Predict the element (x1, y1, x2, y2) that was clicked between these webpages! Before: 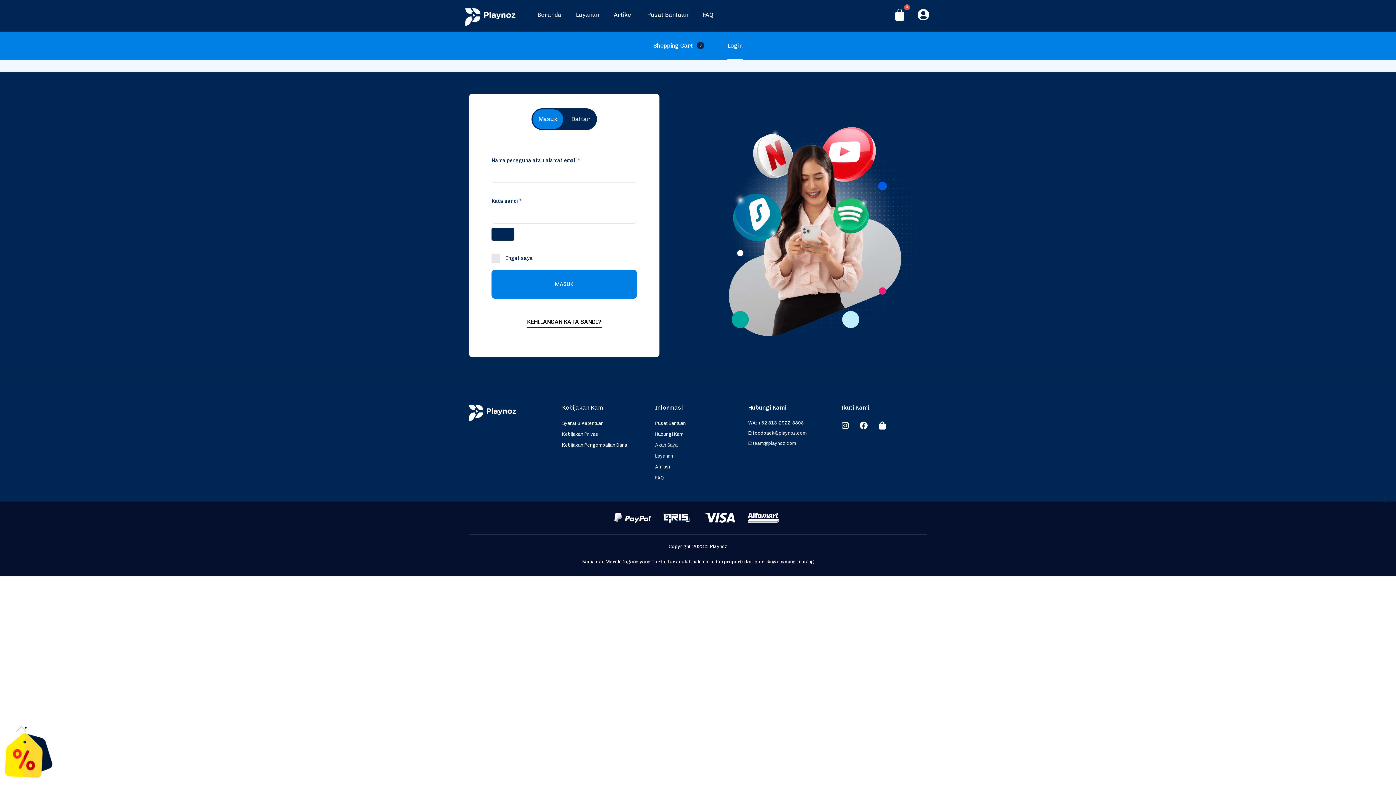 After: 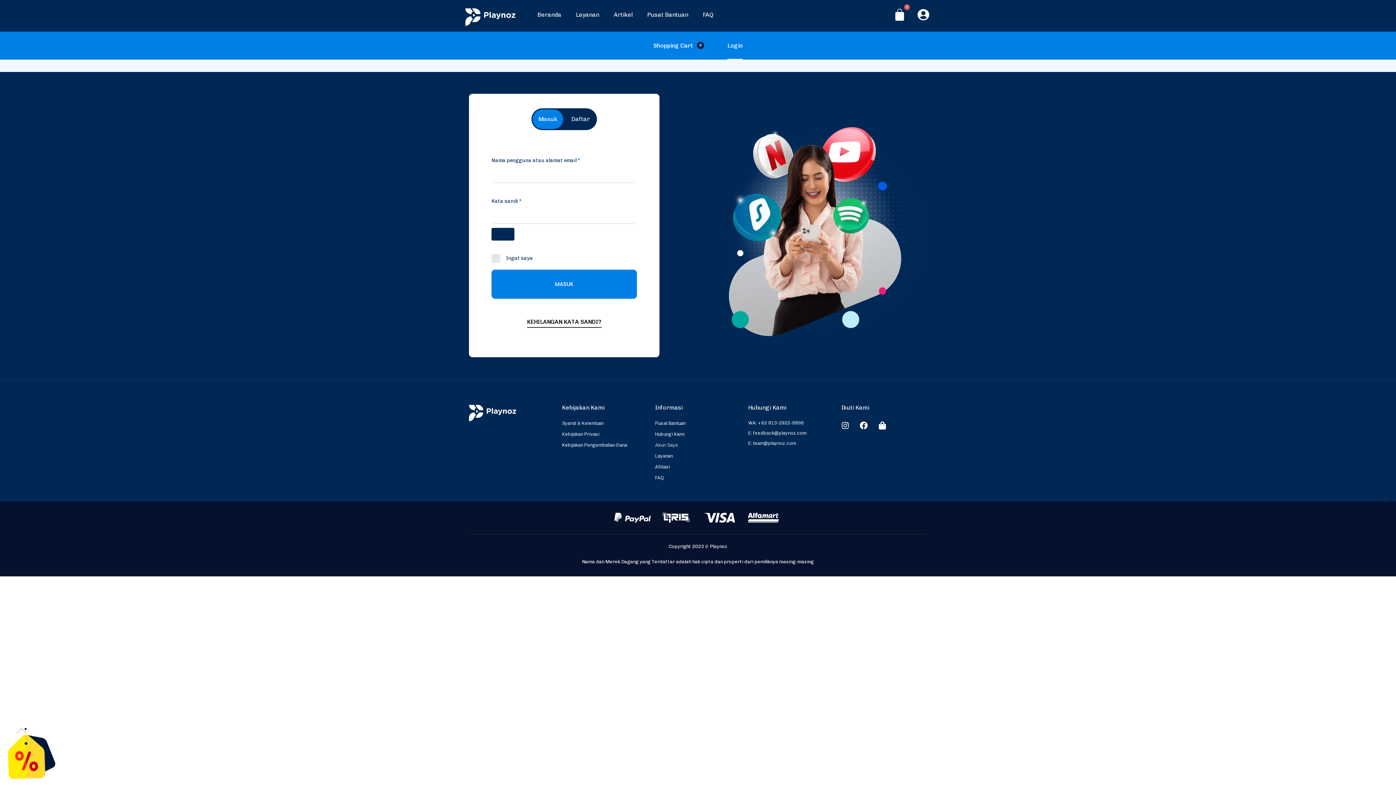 Action: bbox: (748, 428, 834, 438) label: E: feedback@playnoz.com